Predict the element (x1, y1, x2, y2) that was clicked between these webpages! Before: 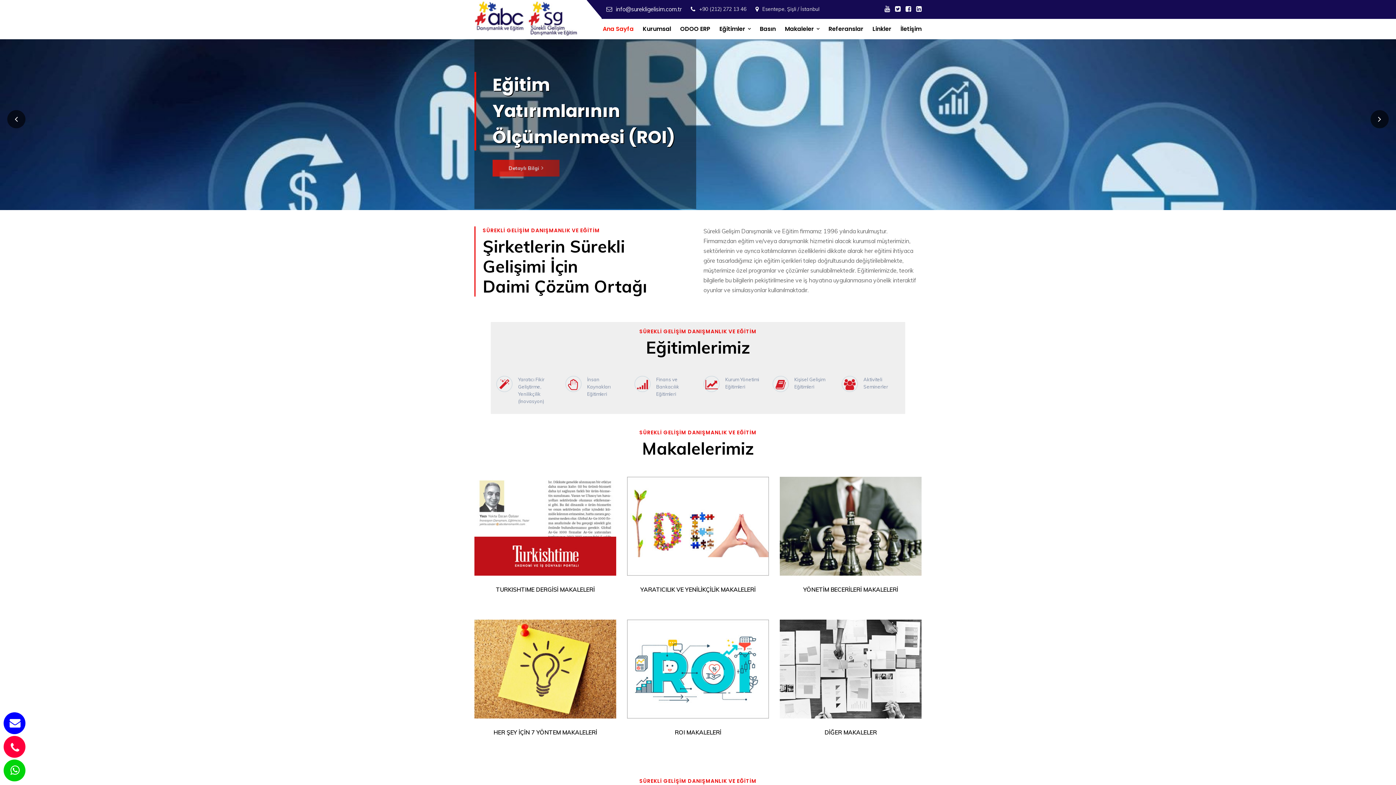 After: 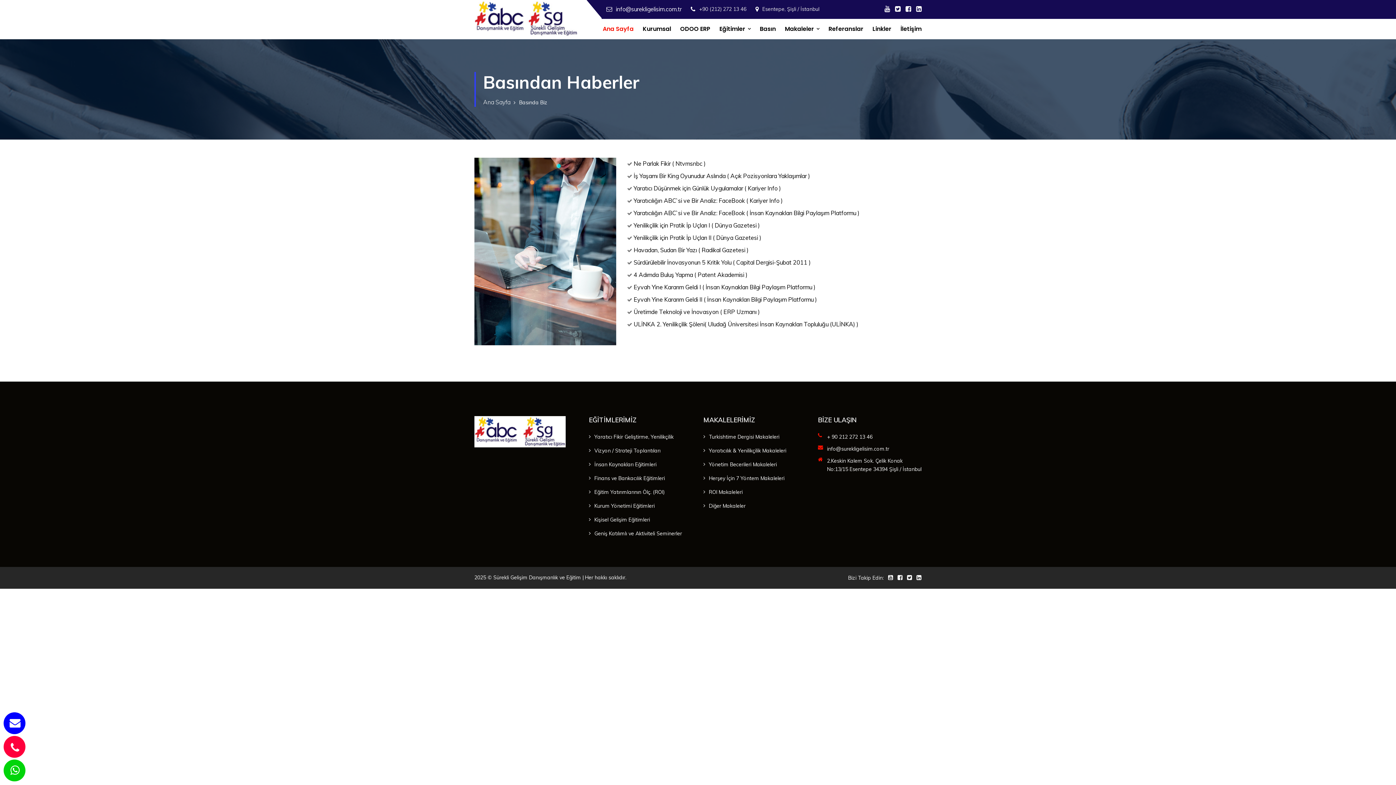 Action: bbox: (760, 18, 776, 39) label: Basın